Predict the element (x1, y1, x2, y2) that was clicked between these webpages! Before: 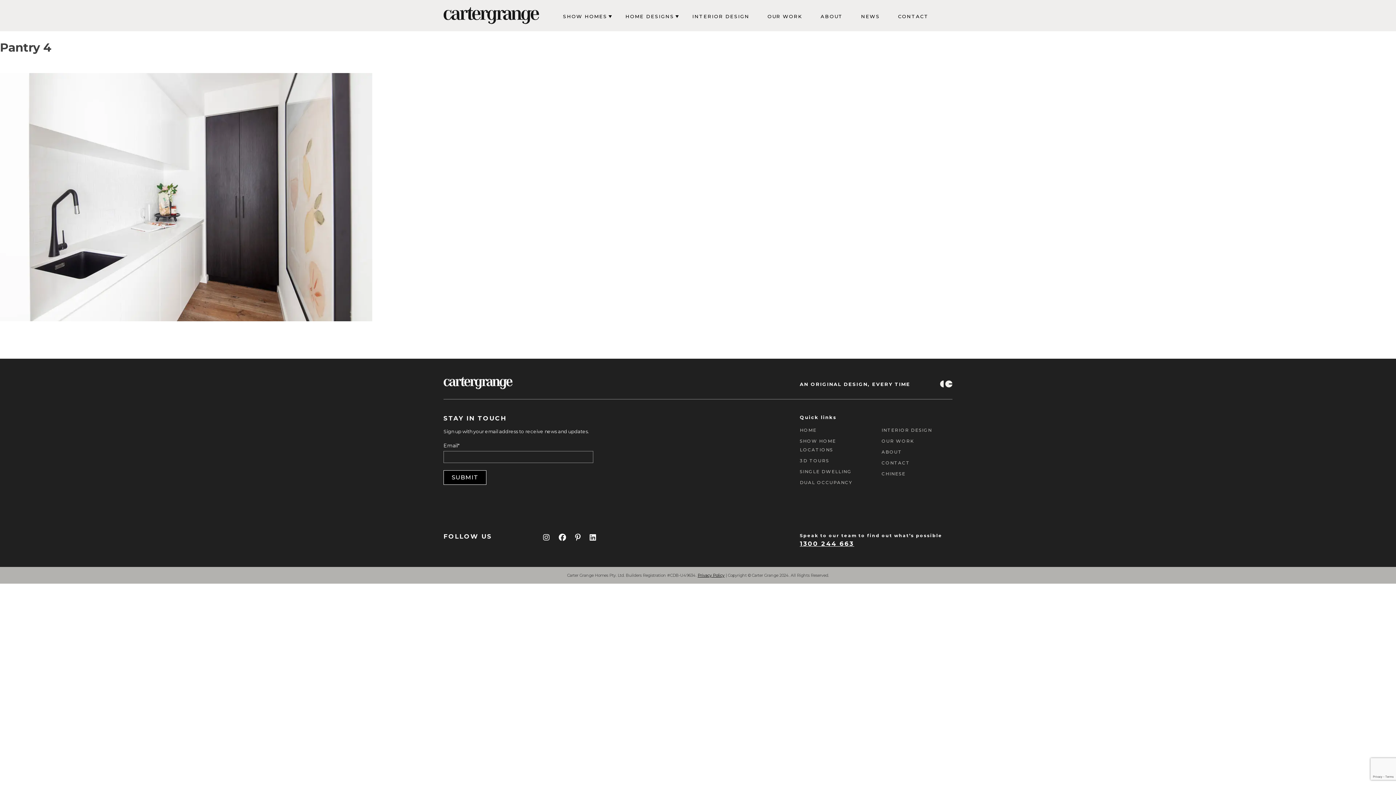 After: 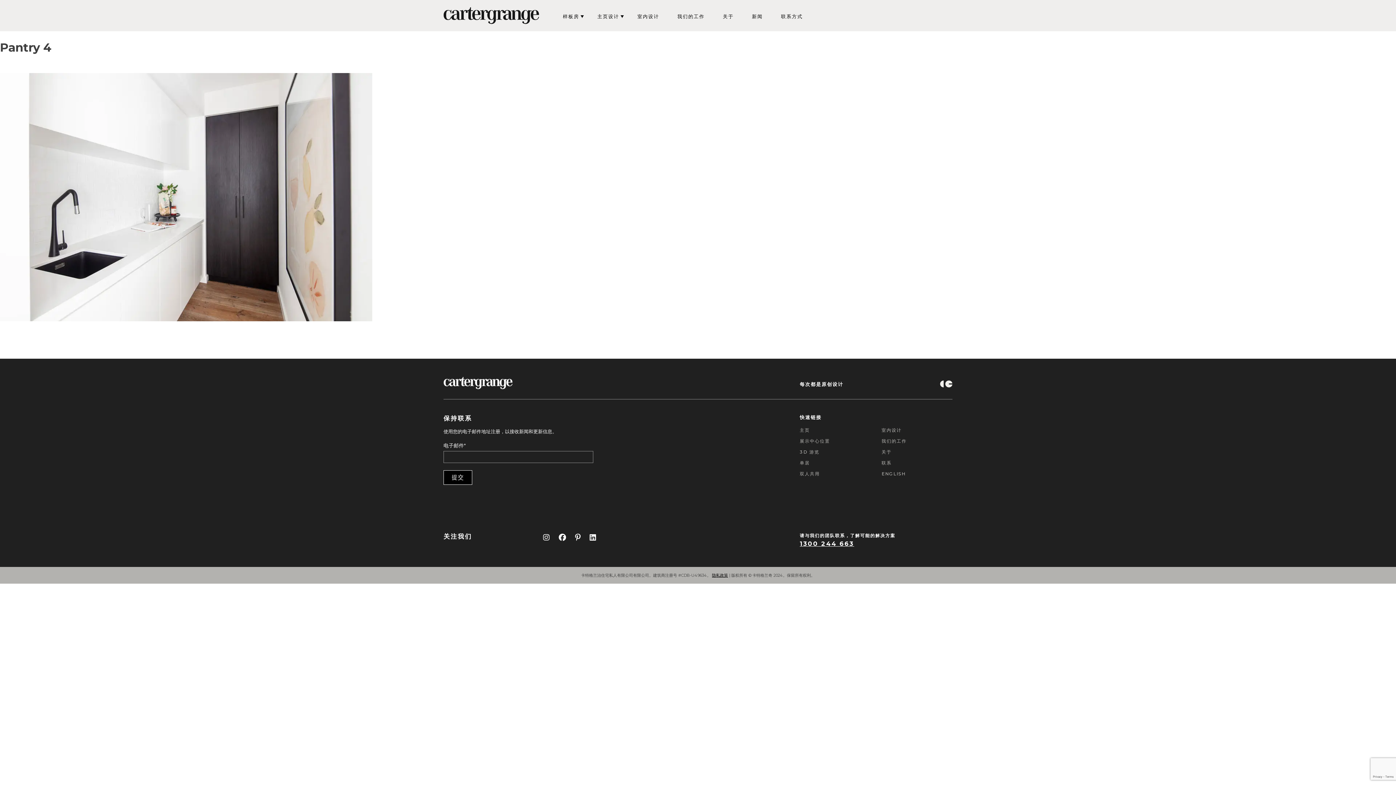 Action: label: CHINESE bbox: (881, 471, 905, 476)